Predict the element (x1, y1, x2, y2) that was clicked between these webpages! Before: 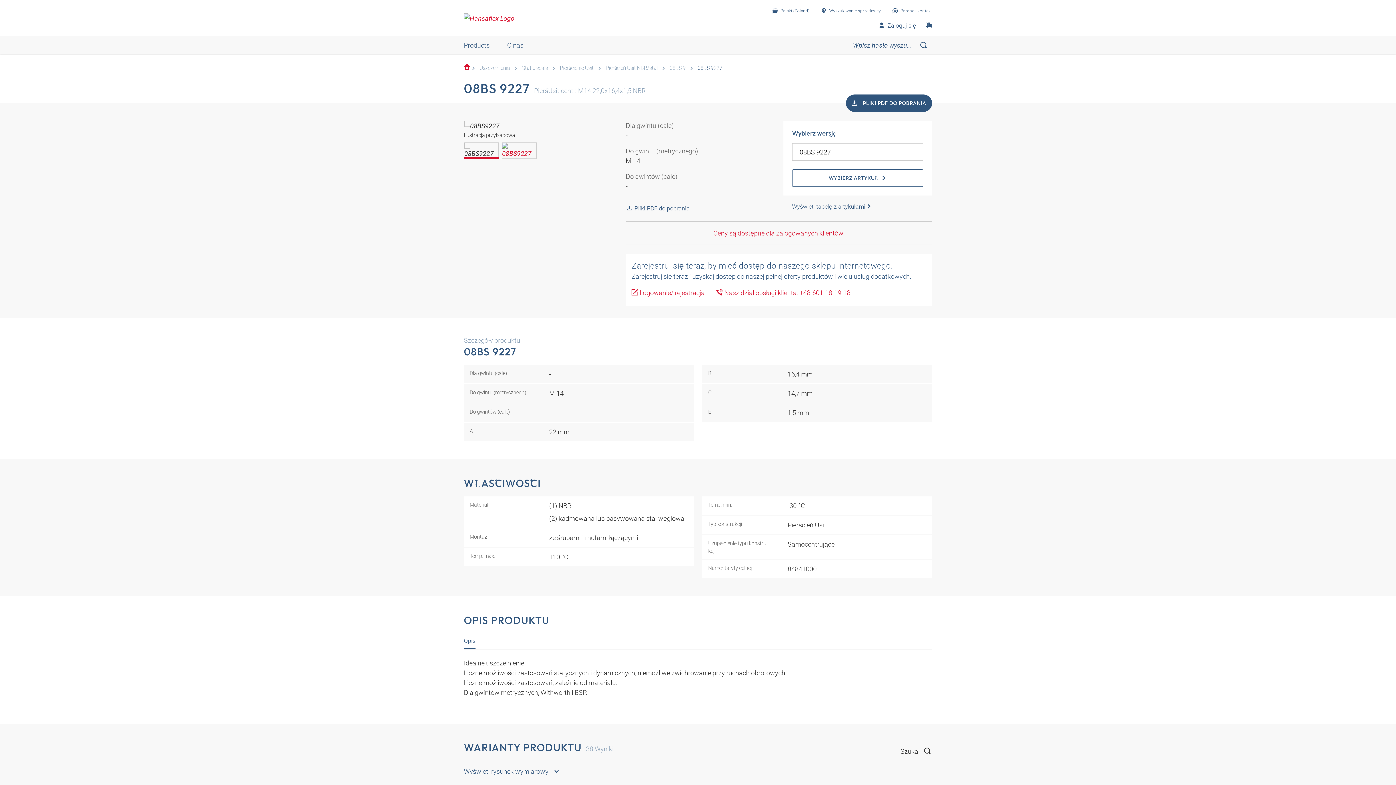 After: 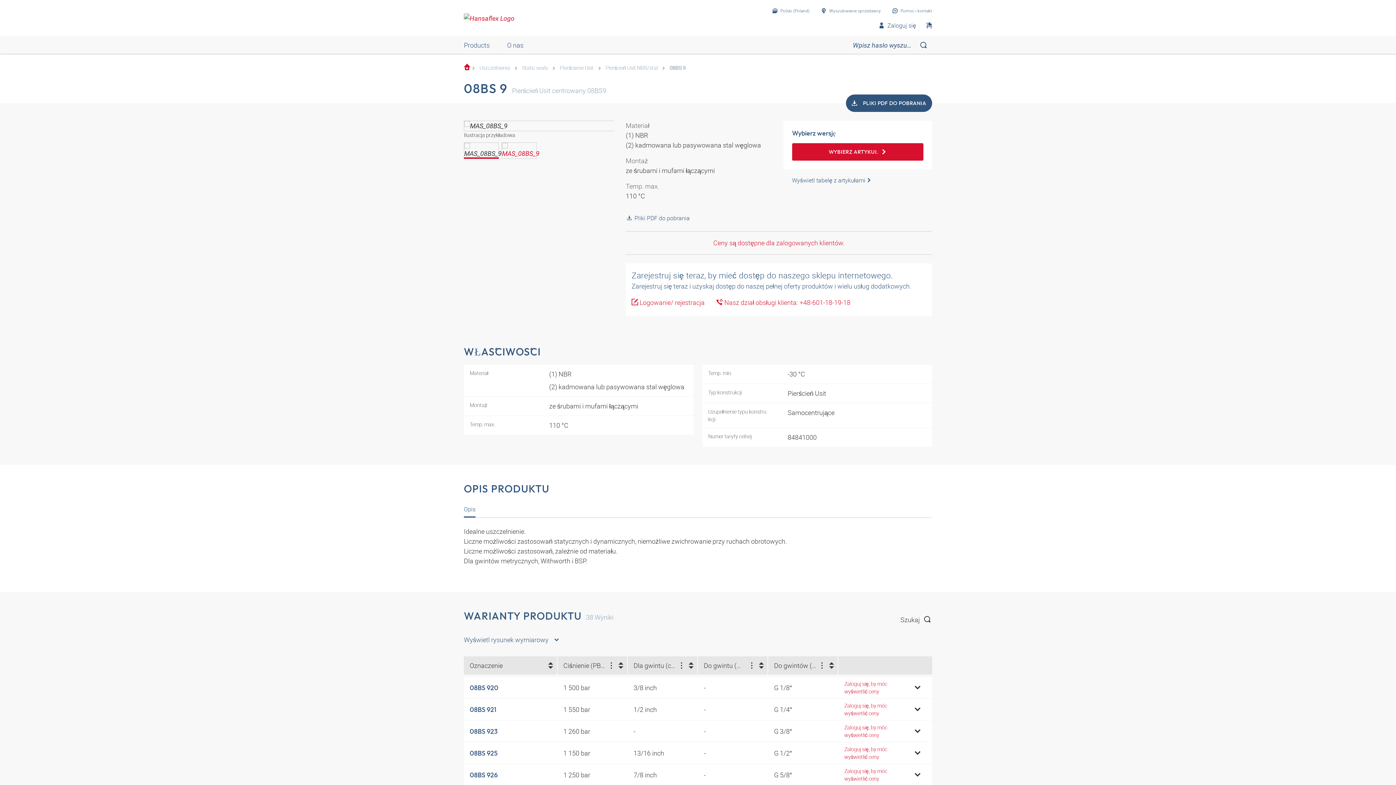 Action: bbox: (666, 64, 688, 71) label: 08BS 9